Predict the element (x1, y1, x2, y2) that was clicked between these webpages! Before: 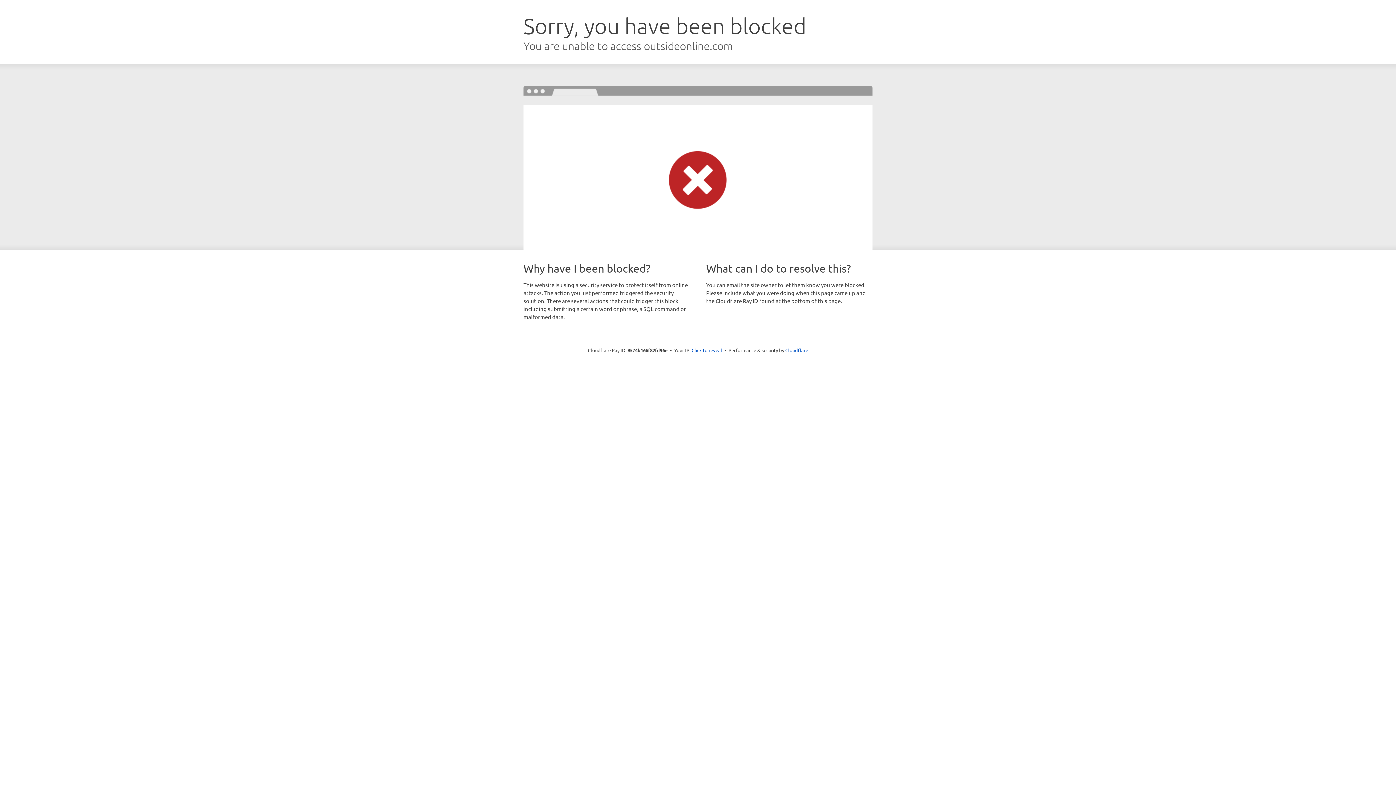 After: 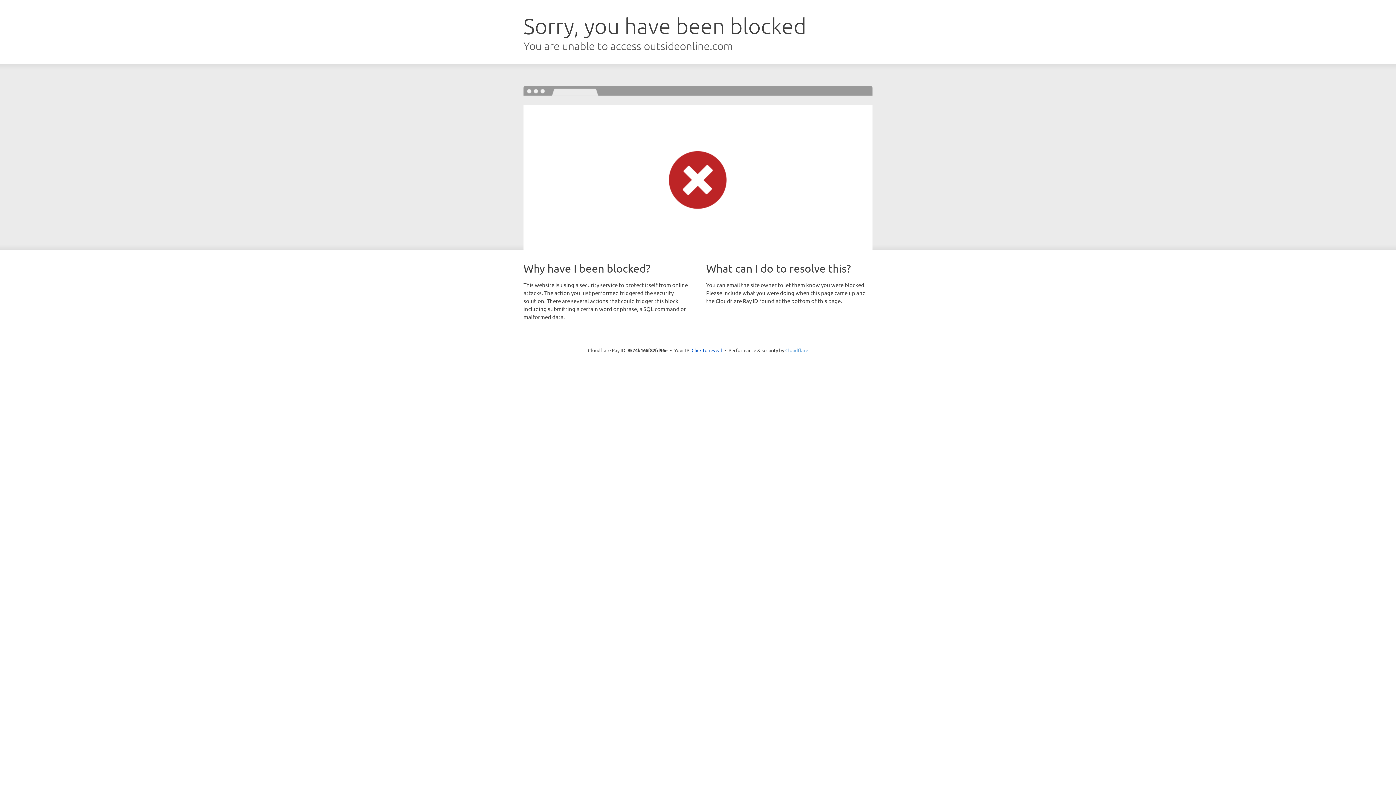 Action: bbox: (785, 347, 808, 353) label: Cloudflare